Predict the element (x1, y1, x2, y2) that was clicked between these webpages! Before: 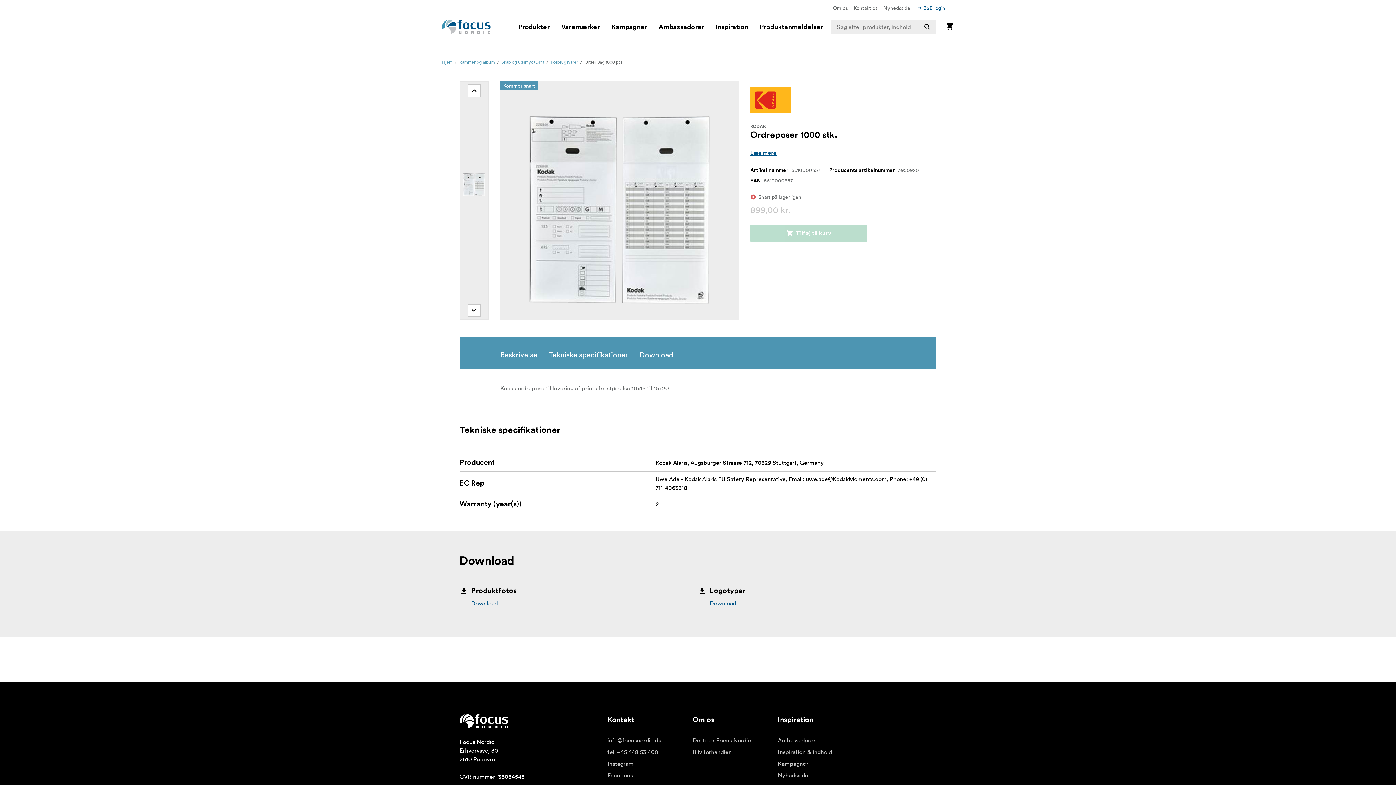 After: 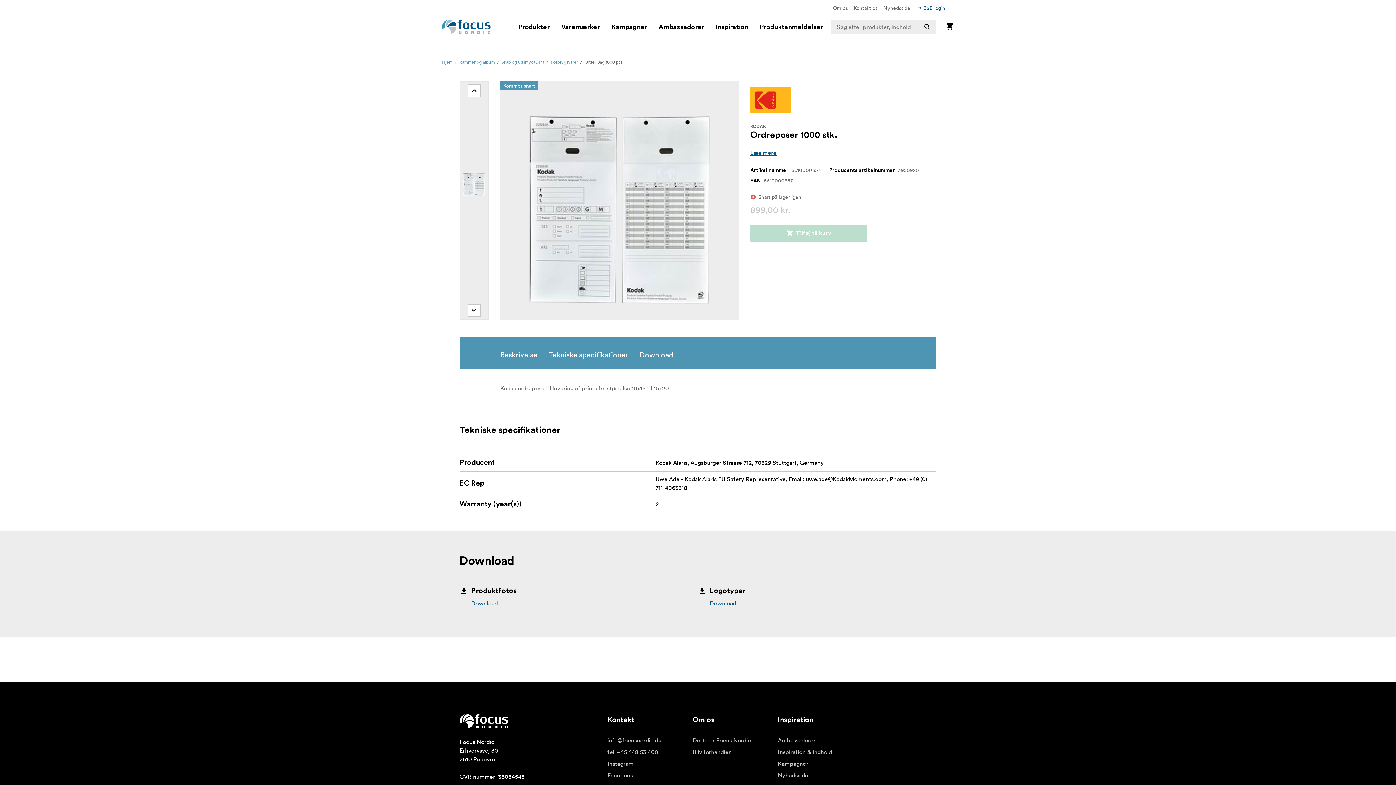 Action: label: tel: +45 448 53 400 bbox: (607, 748, 658, 756)